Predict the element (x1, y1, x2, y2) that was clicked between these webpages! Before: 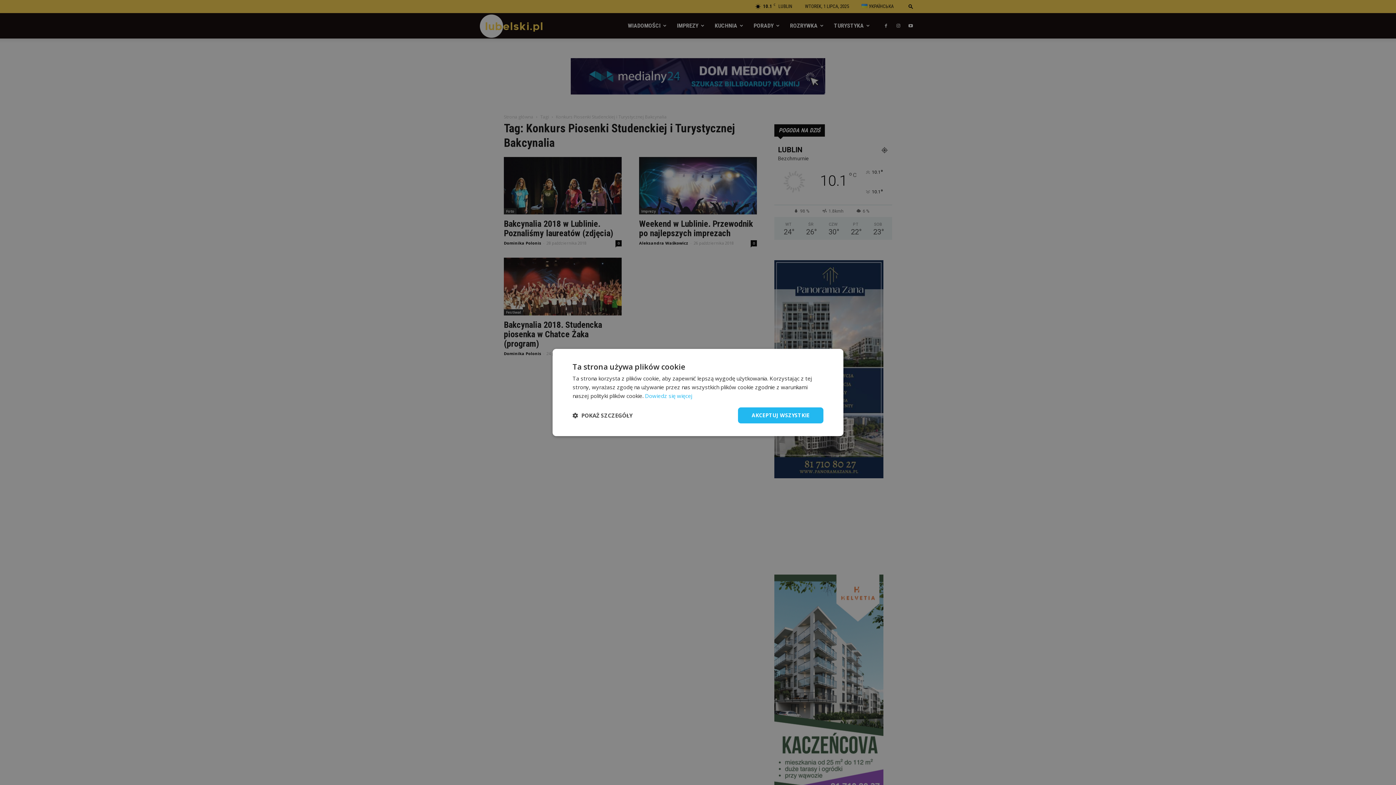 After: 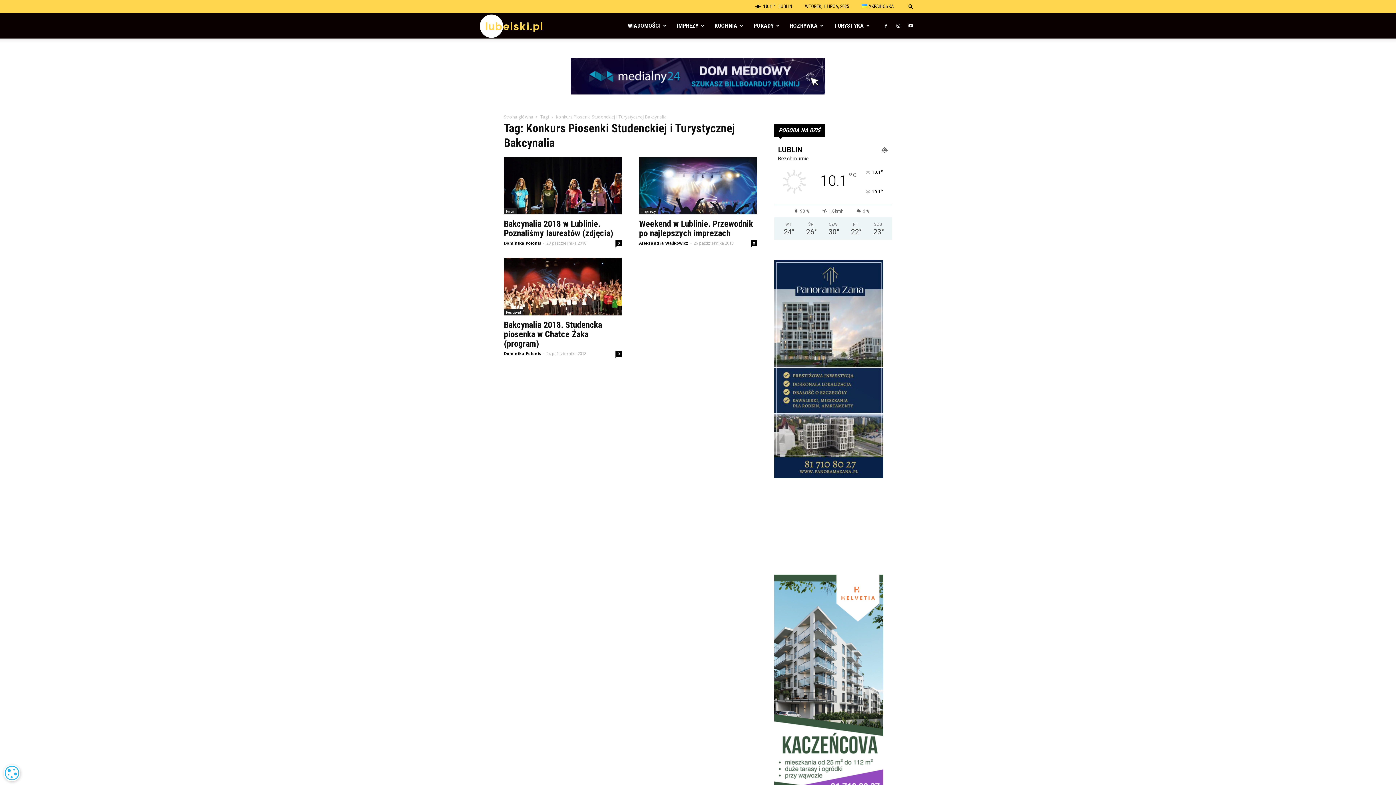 Action: label: AKCEPTUJ WSZYSTKIE bbox: (738, 407, 823, 423)